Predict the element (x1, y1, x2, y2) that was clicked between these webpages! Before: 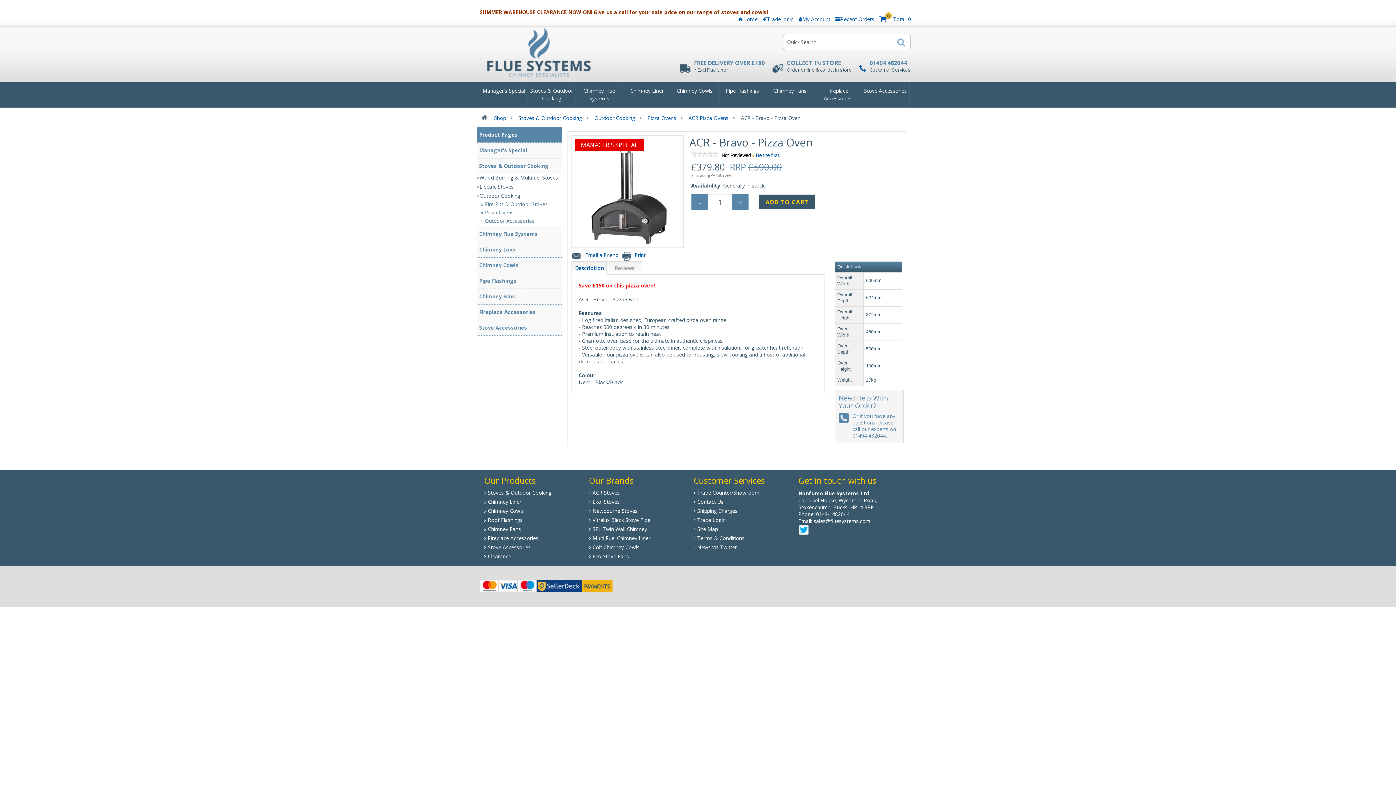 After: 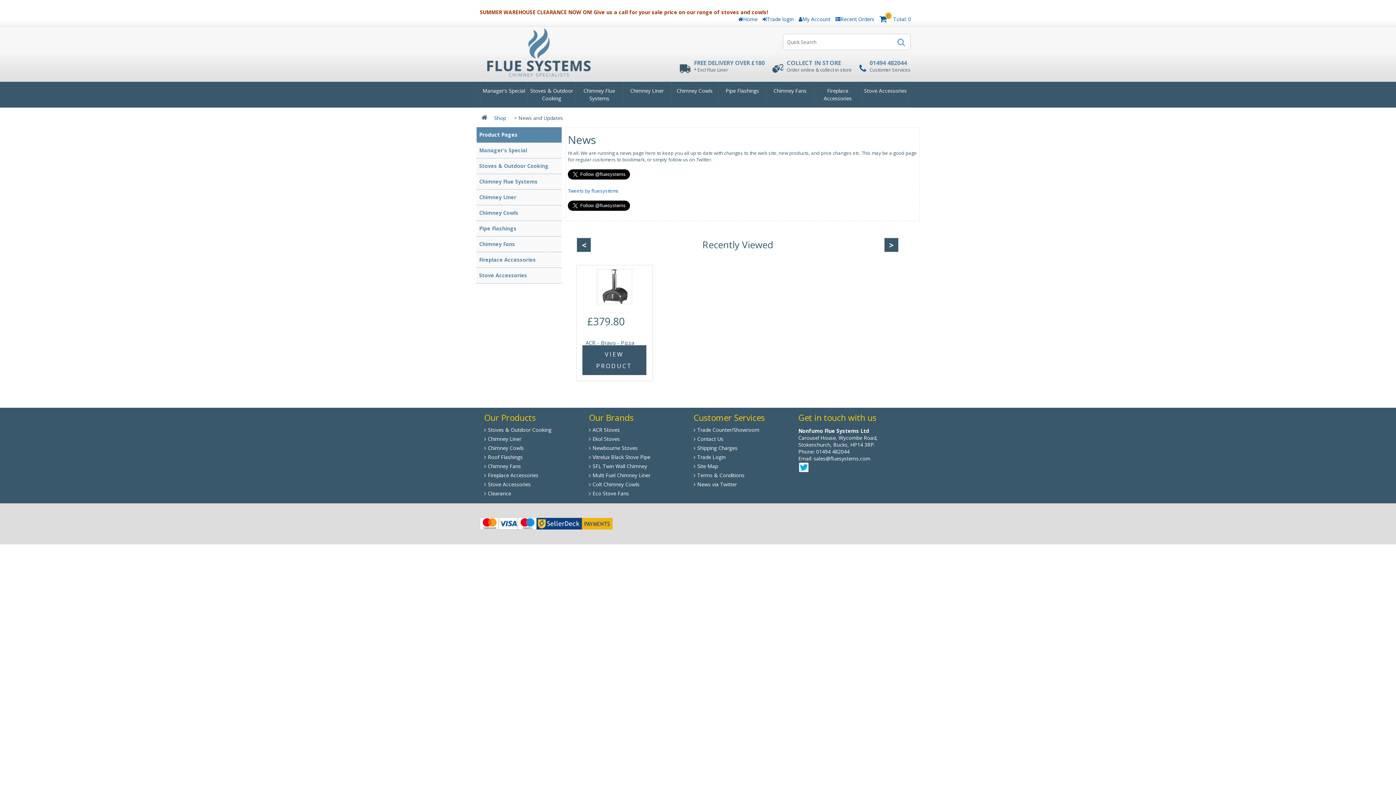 Action: label: News via Twitter bbox: (697, 543, 737, 550)